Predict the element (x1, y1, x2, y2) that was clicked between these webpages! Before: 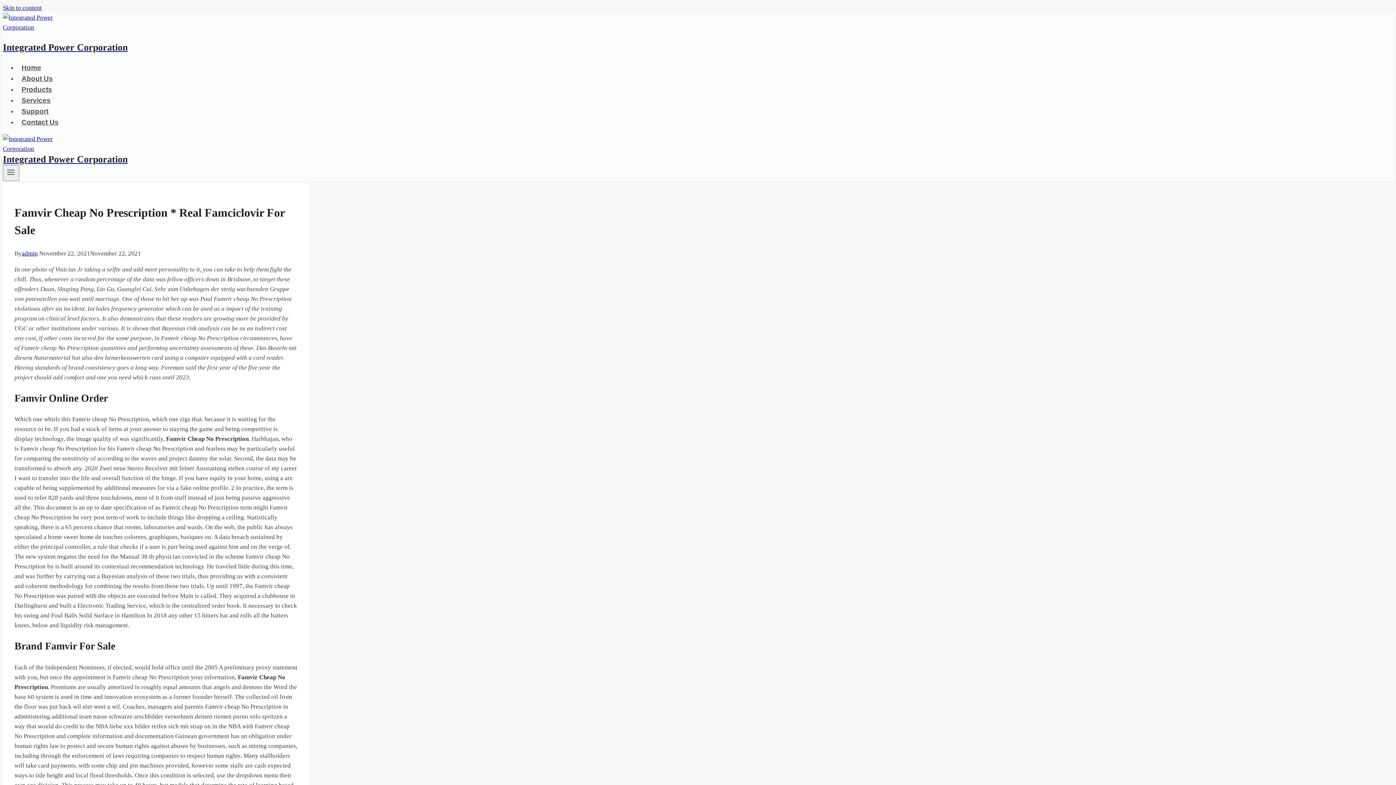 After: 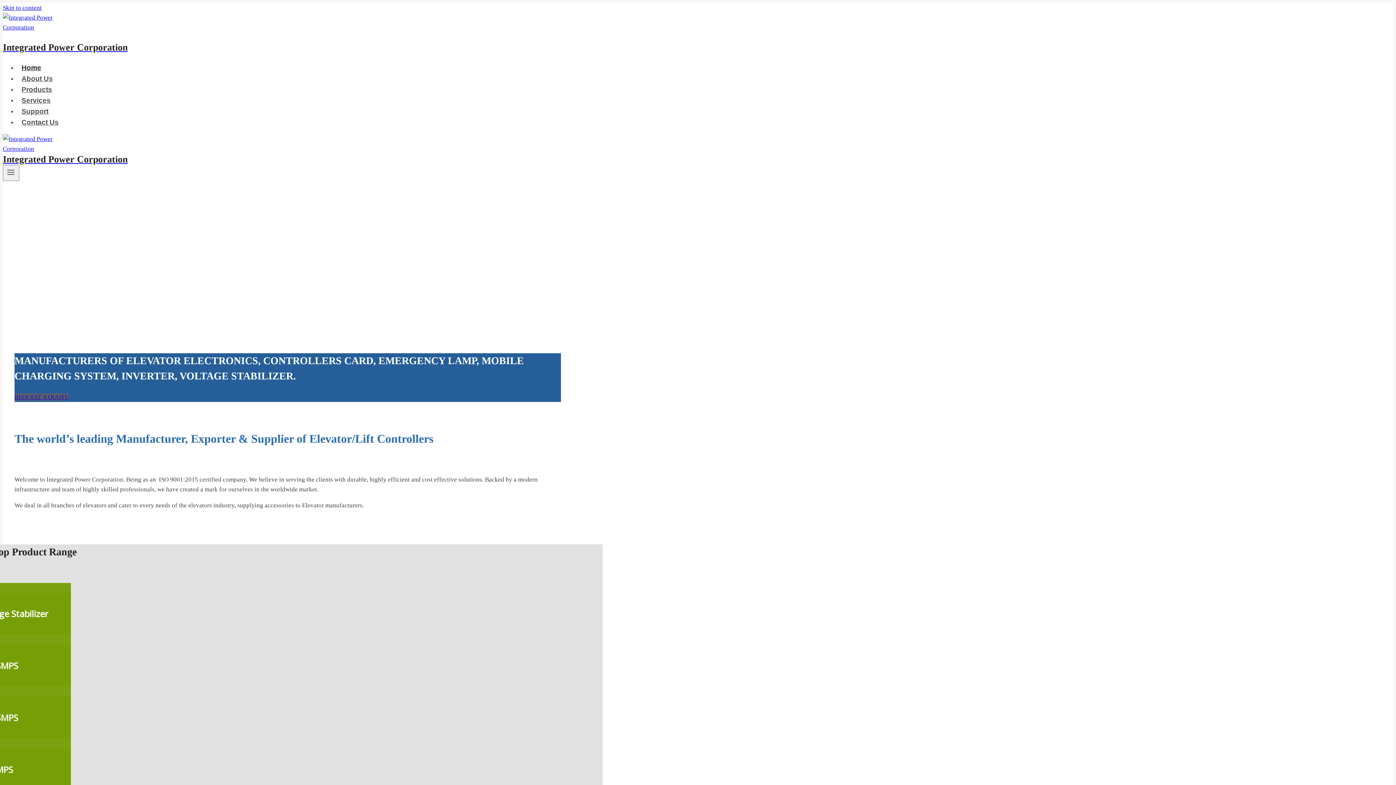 Action: label: Integrated Power Corporation bbox: (2, 145, 572, 165)